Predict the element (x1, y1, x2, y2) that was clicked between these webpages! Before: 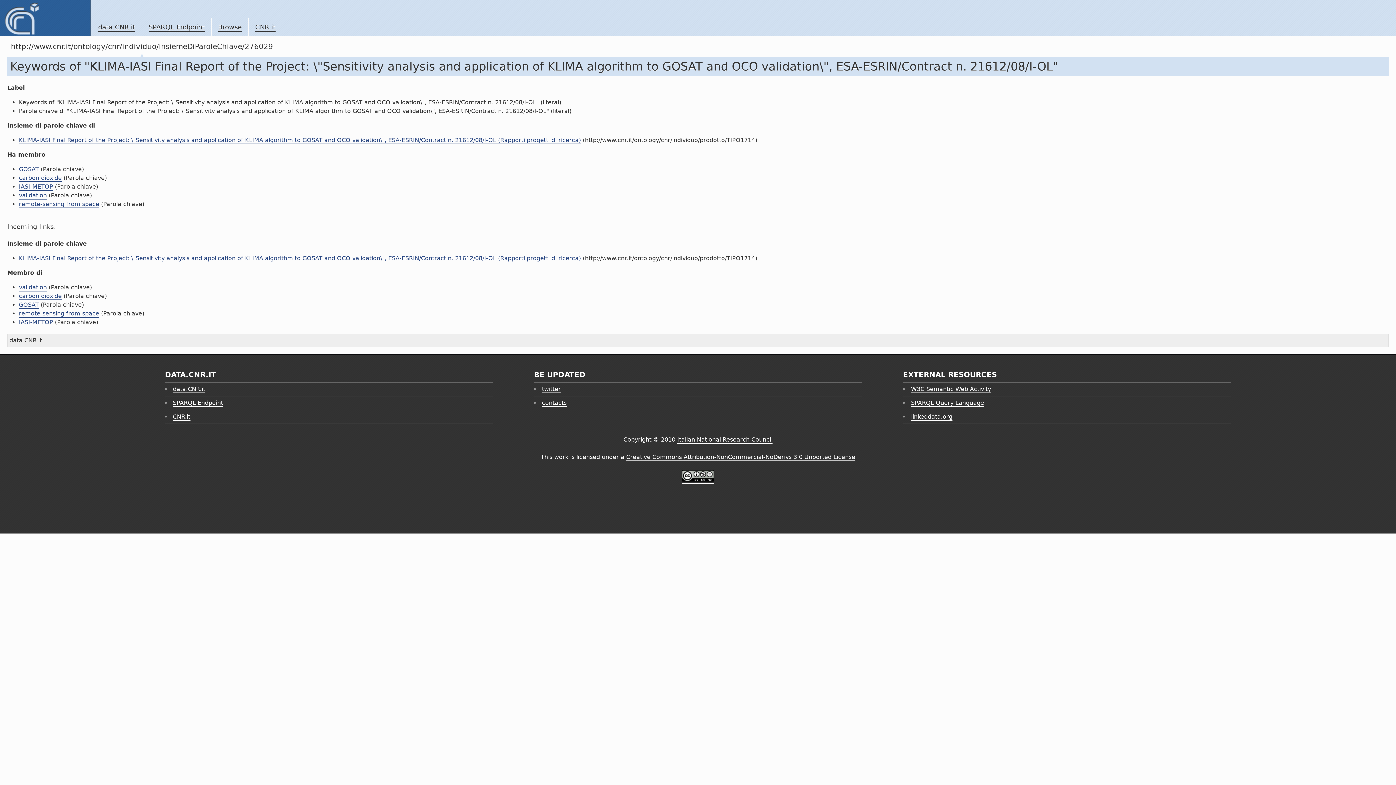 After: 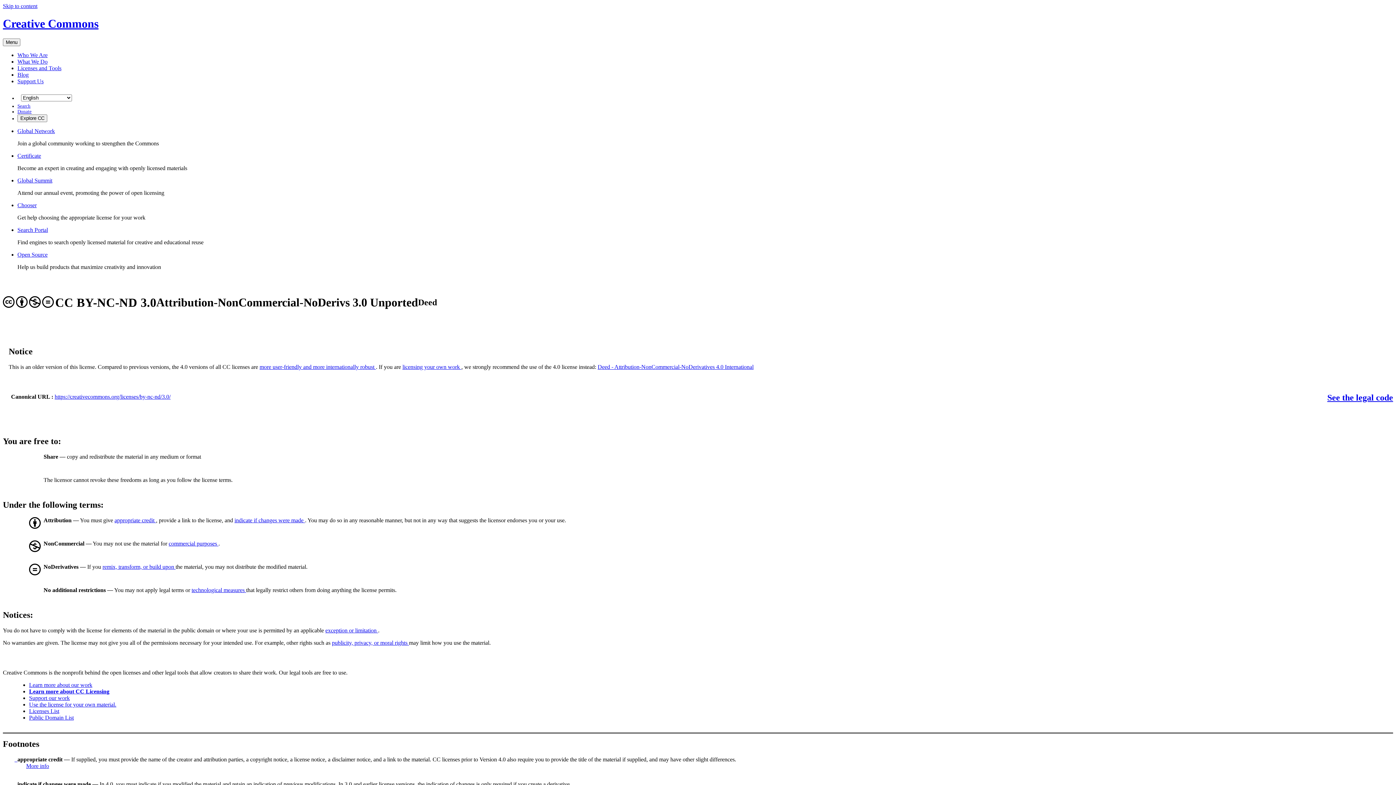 Action: bbox: (682, 476, 714, 484)